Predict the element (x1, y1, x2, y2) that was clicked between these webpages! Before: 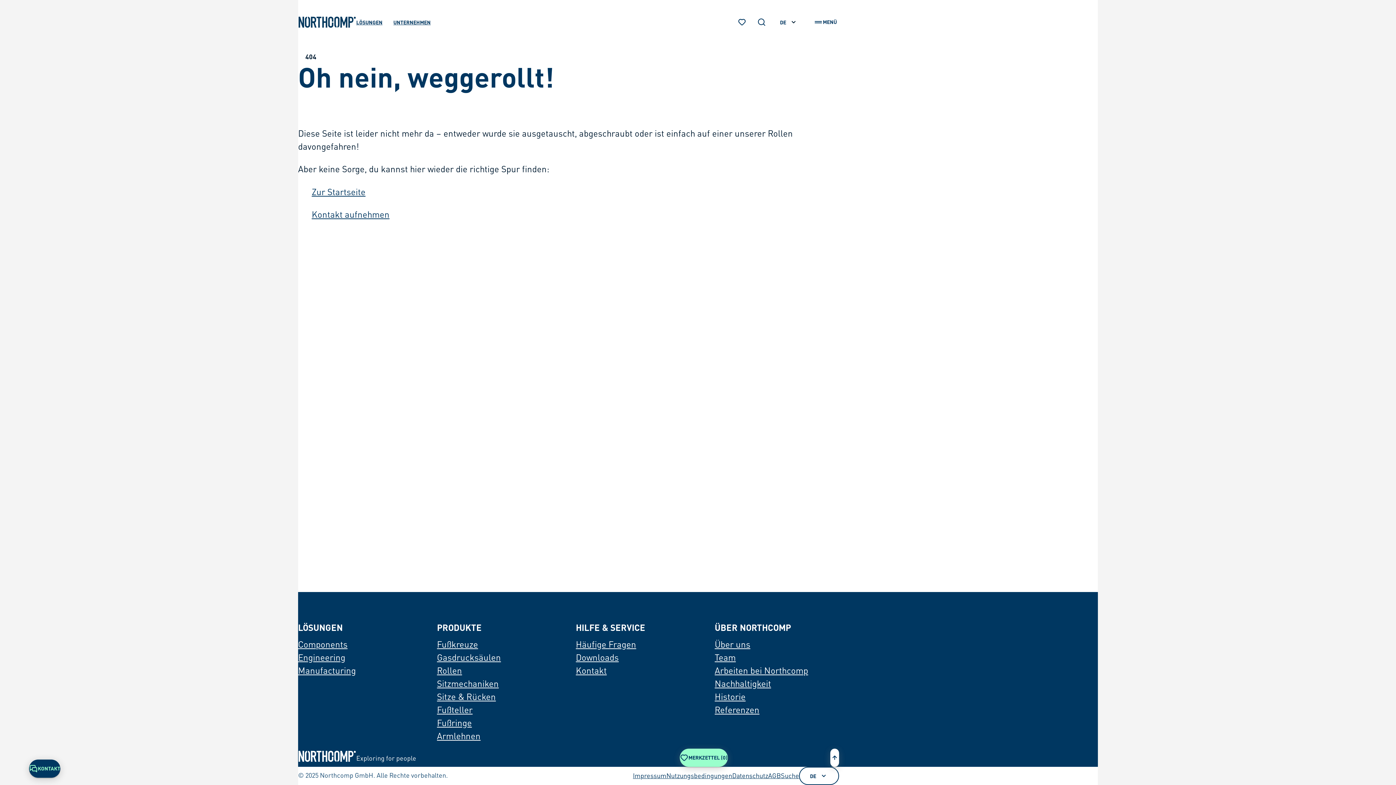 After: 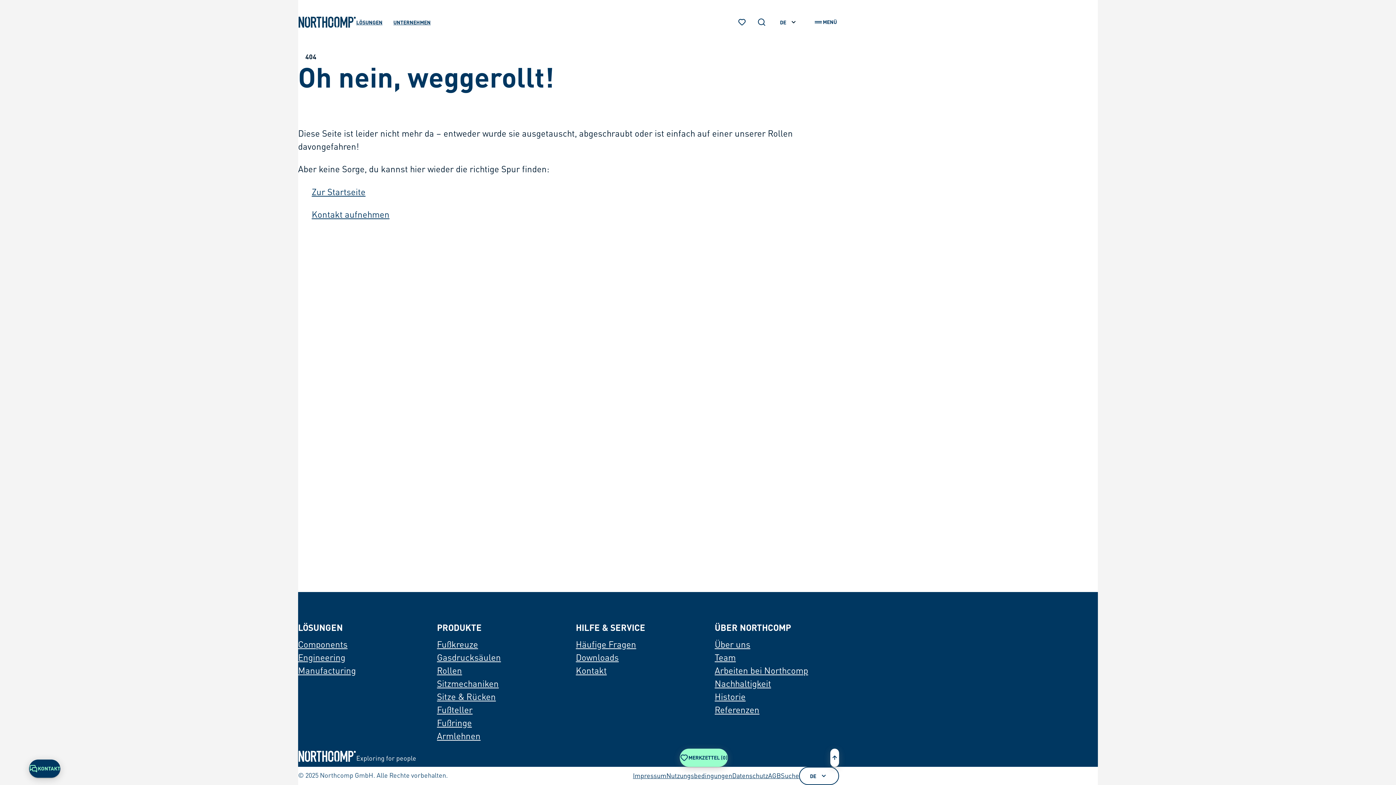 Action: label: youtube bbox: (548, 750, 562, 765)